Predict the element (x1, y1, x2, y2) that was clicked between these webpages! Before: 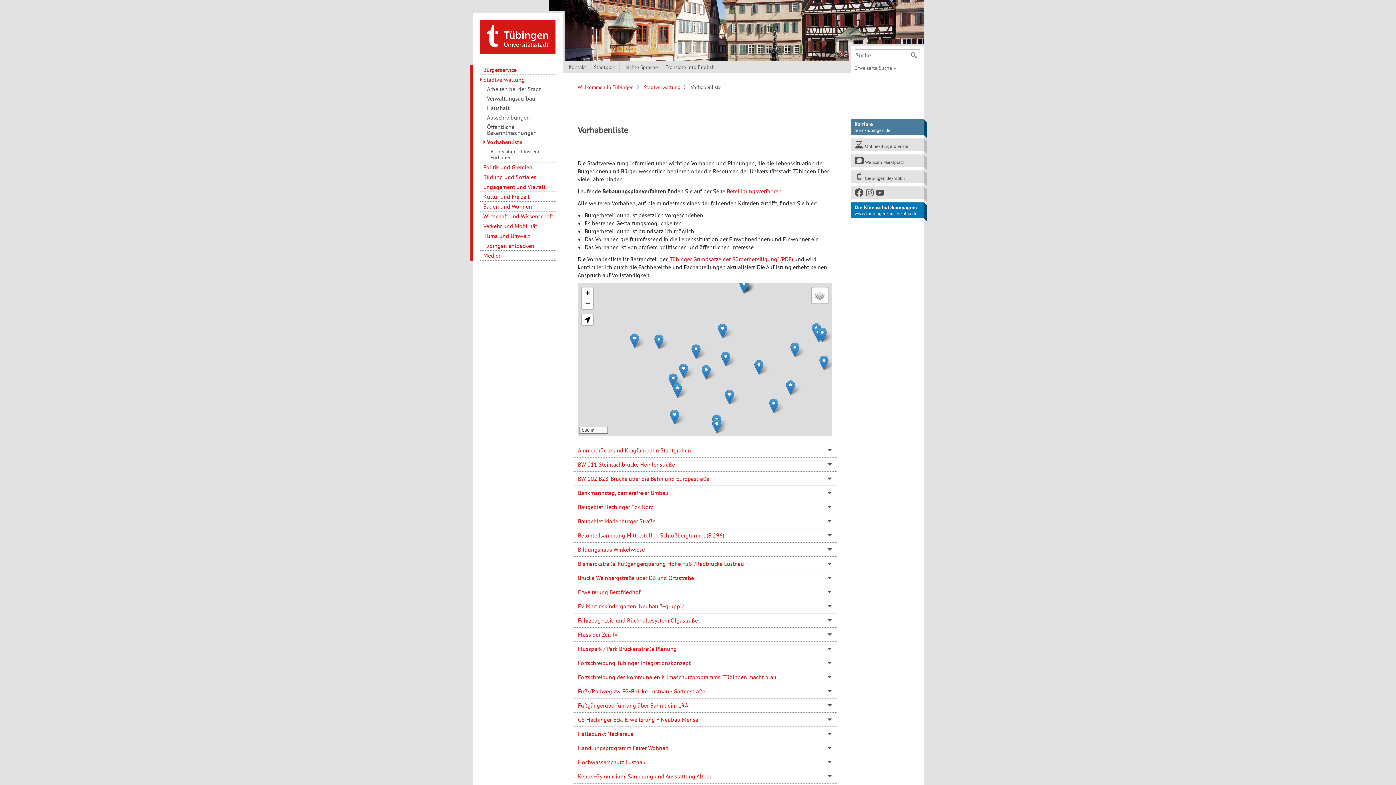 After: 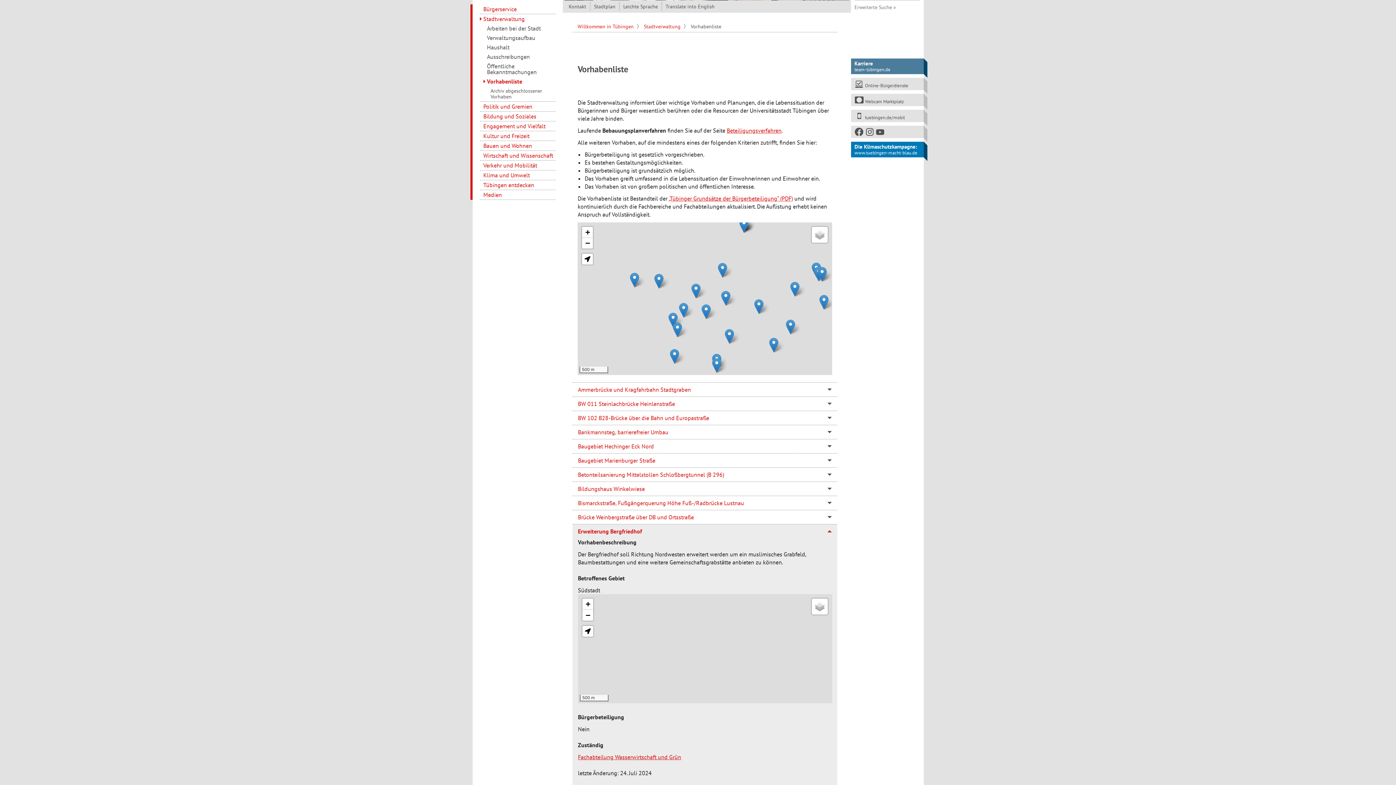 Action: label: Erweiterung Bergfriedhof bbox: (572, 585, 837, 599)